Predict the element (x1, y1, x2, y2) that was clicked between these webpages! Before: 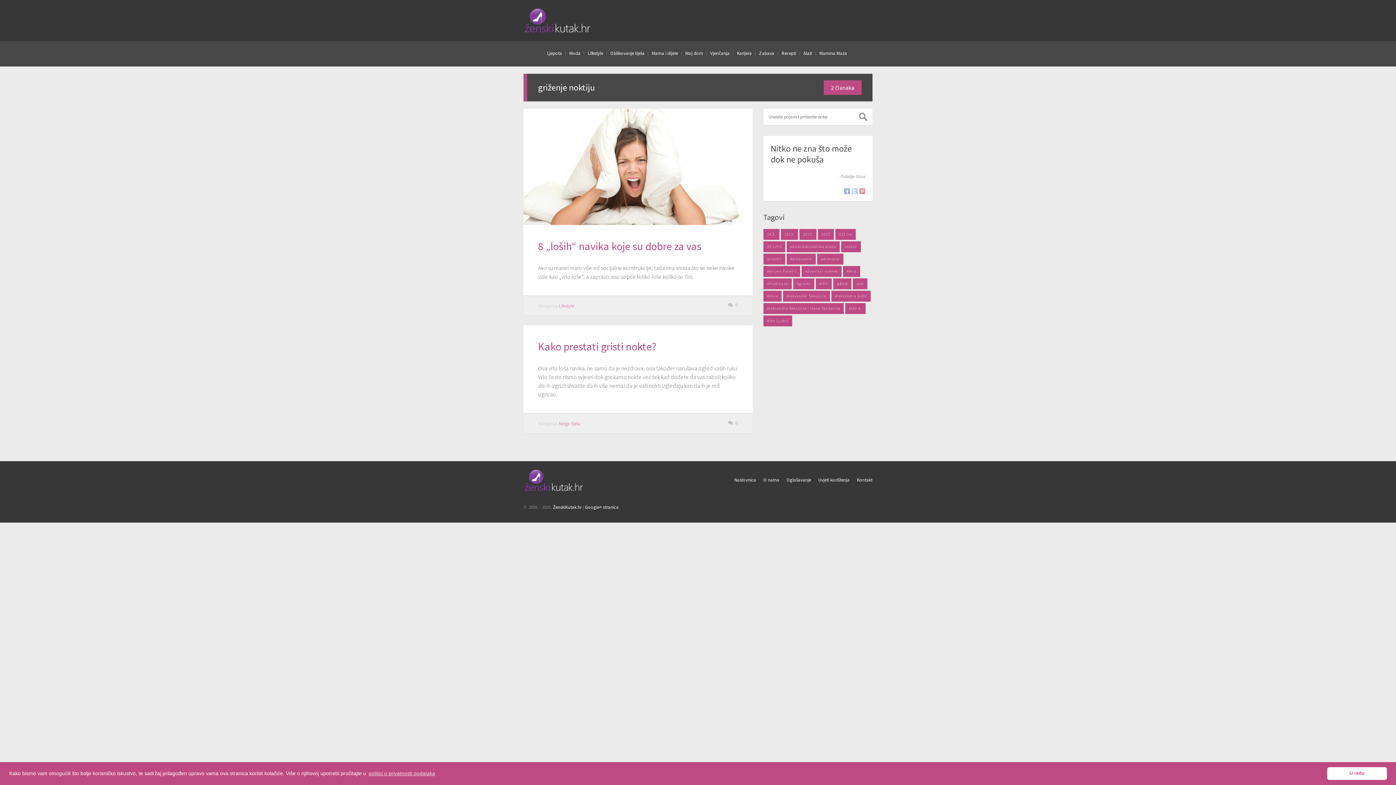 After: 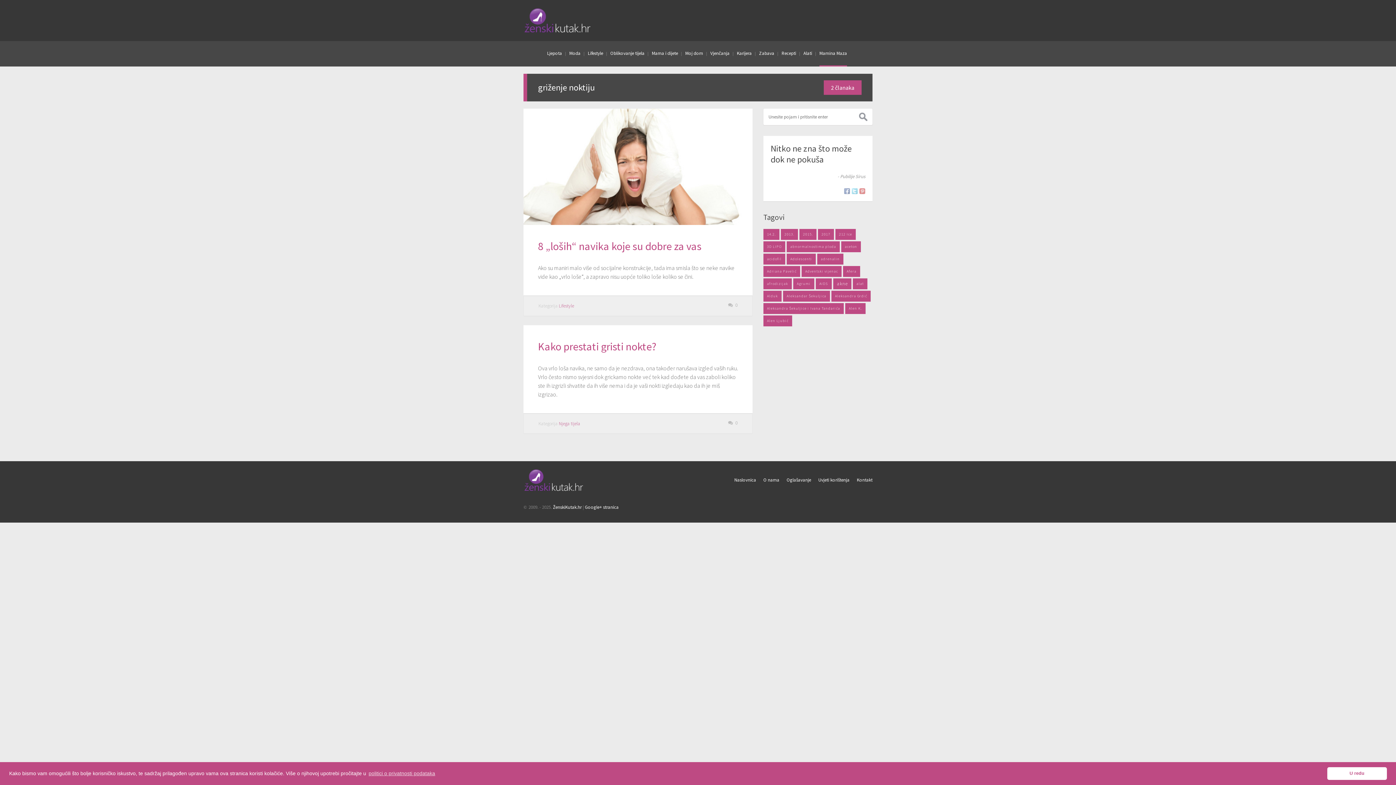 Action: bbox: (819, 41, 847, 66) label: Mamina Maza